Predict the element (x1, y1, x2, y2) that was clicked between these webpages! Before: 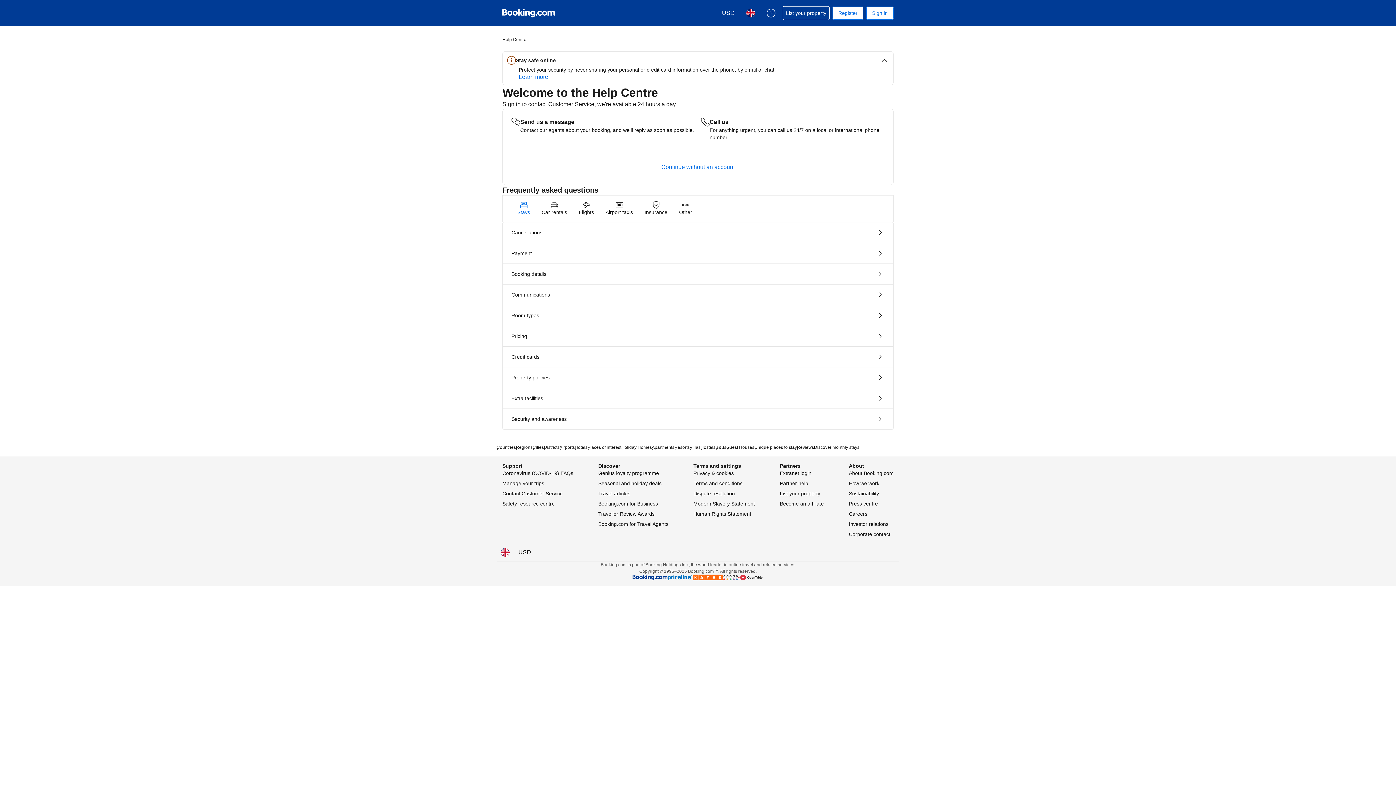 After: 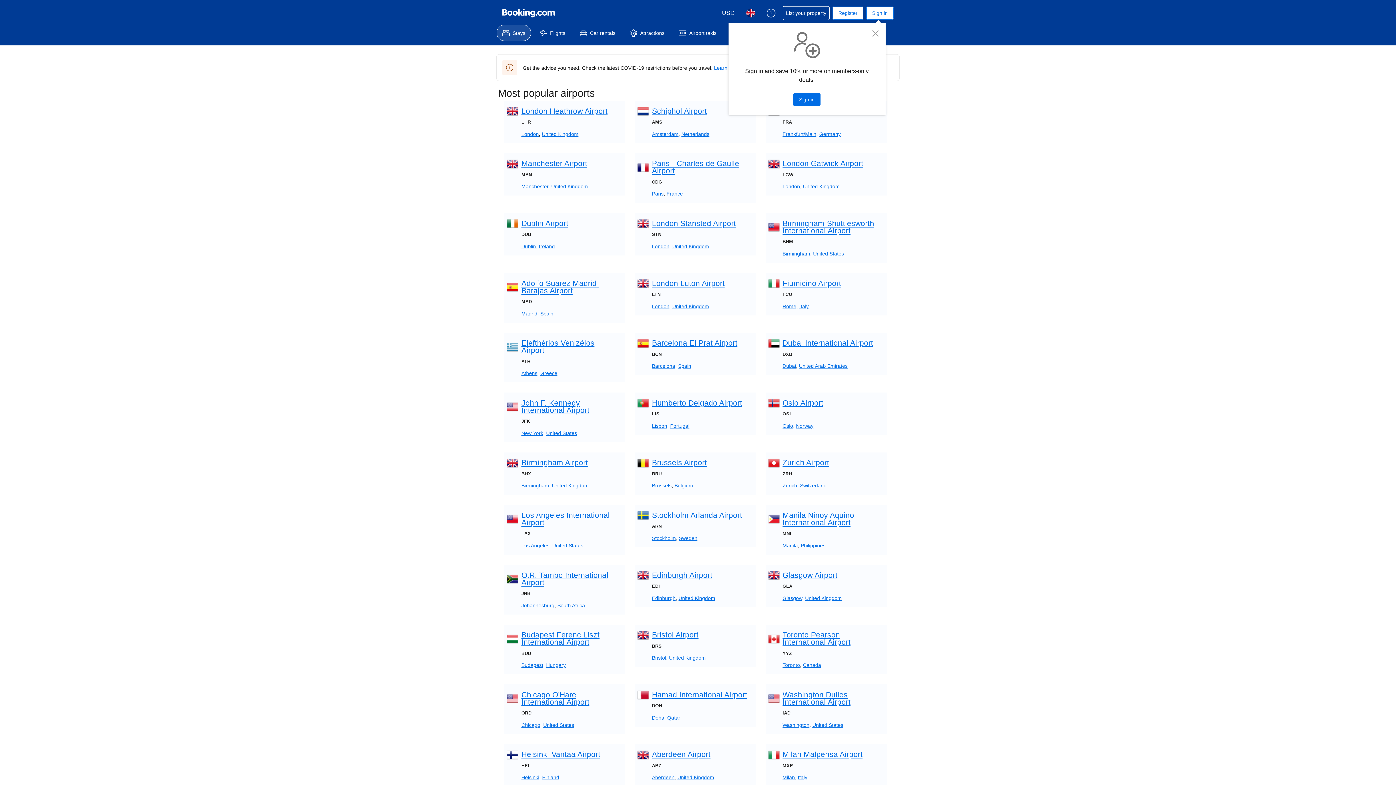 Action: label: Airports bbox: (559, 444, 574, 450)